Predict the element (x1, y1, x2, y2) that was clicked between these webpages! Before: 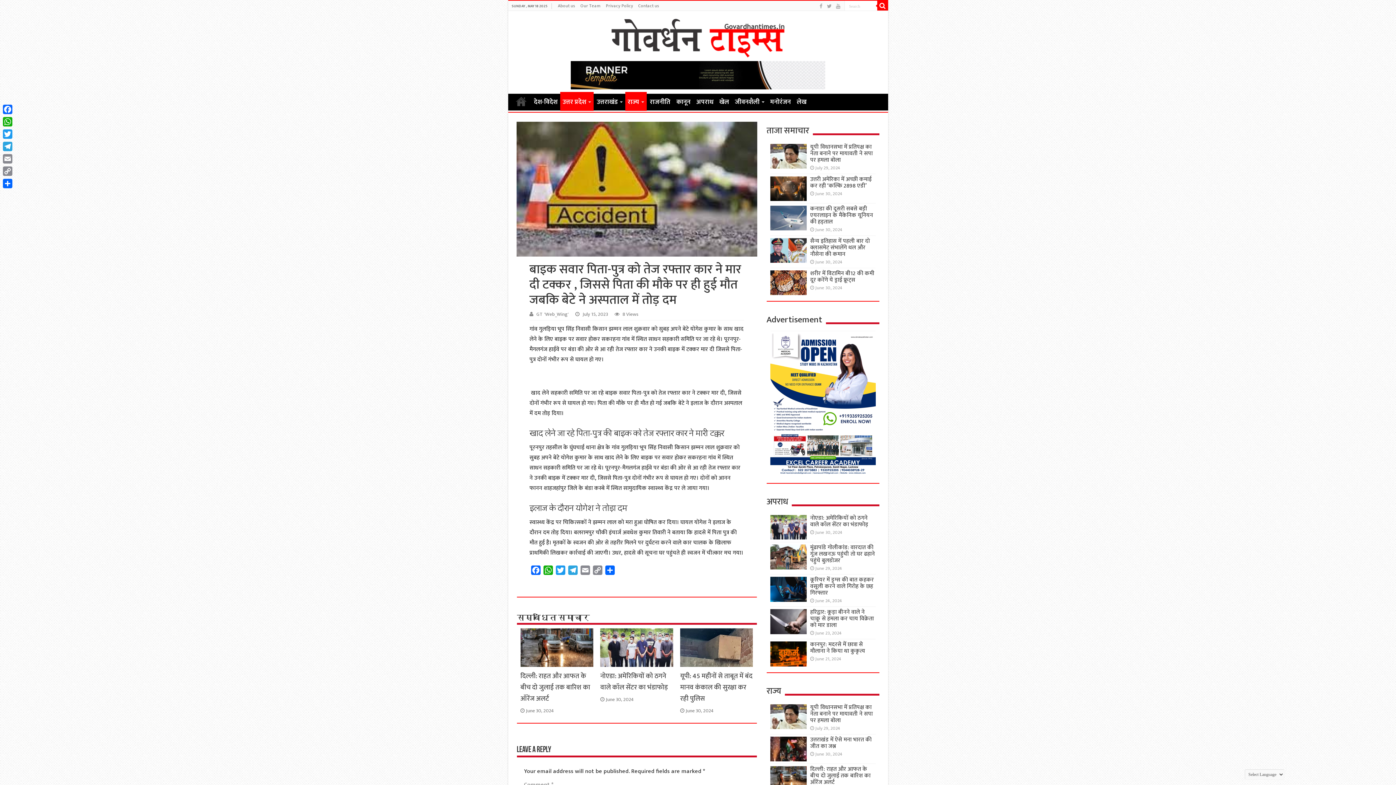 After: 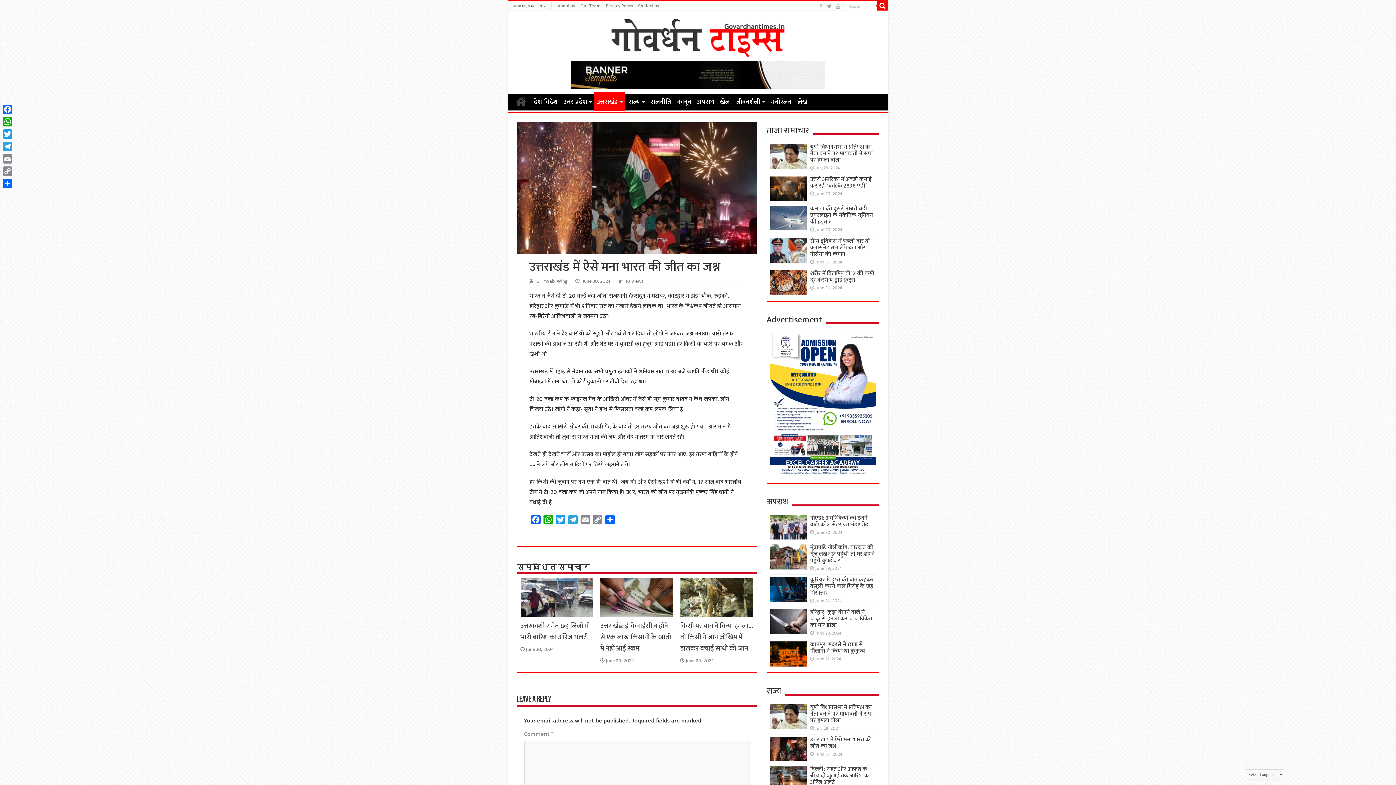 Action: bbox: (770, 736, 806, 761)